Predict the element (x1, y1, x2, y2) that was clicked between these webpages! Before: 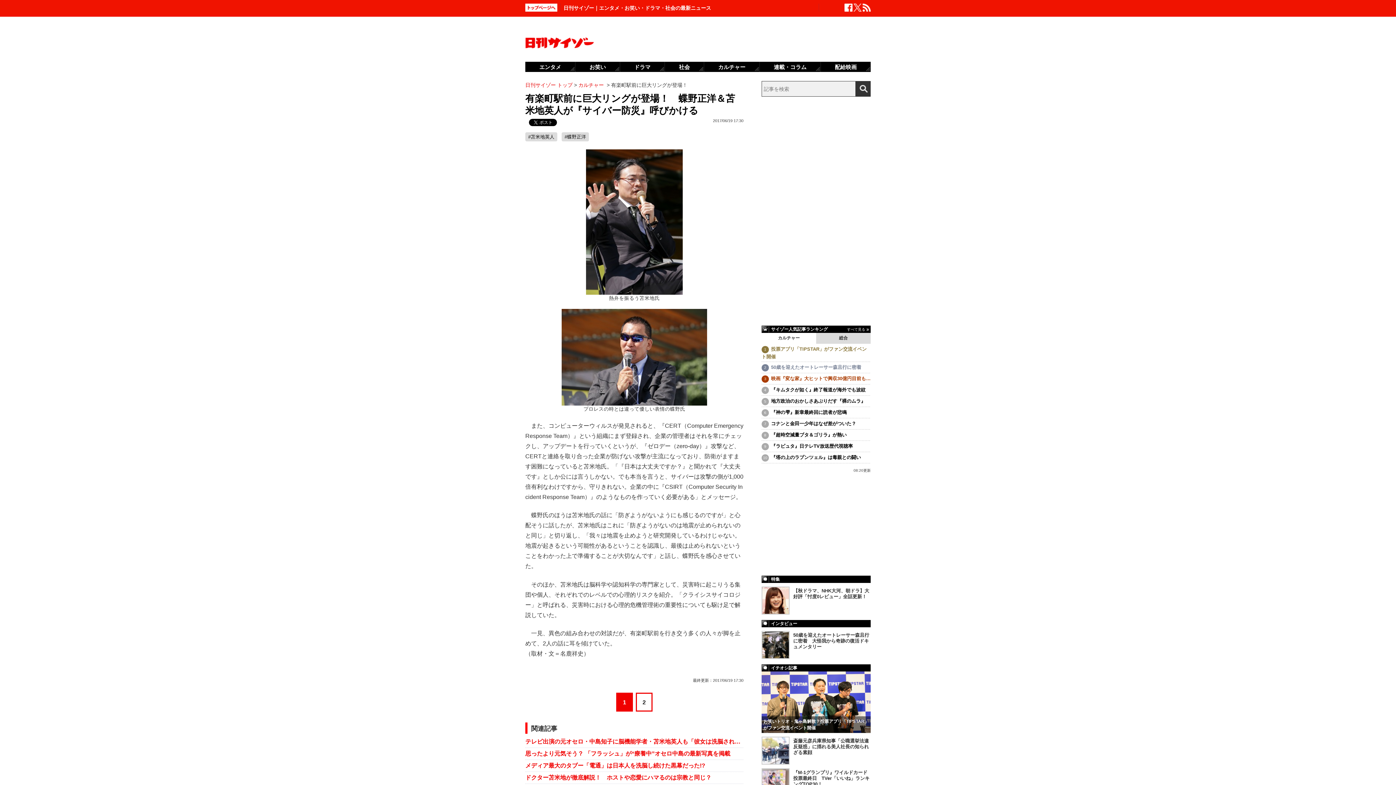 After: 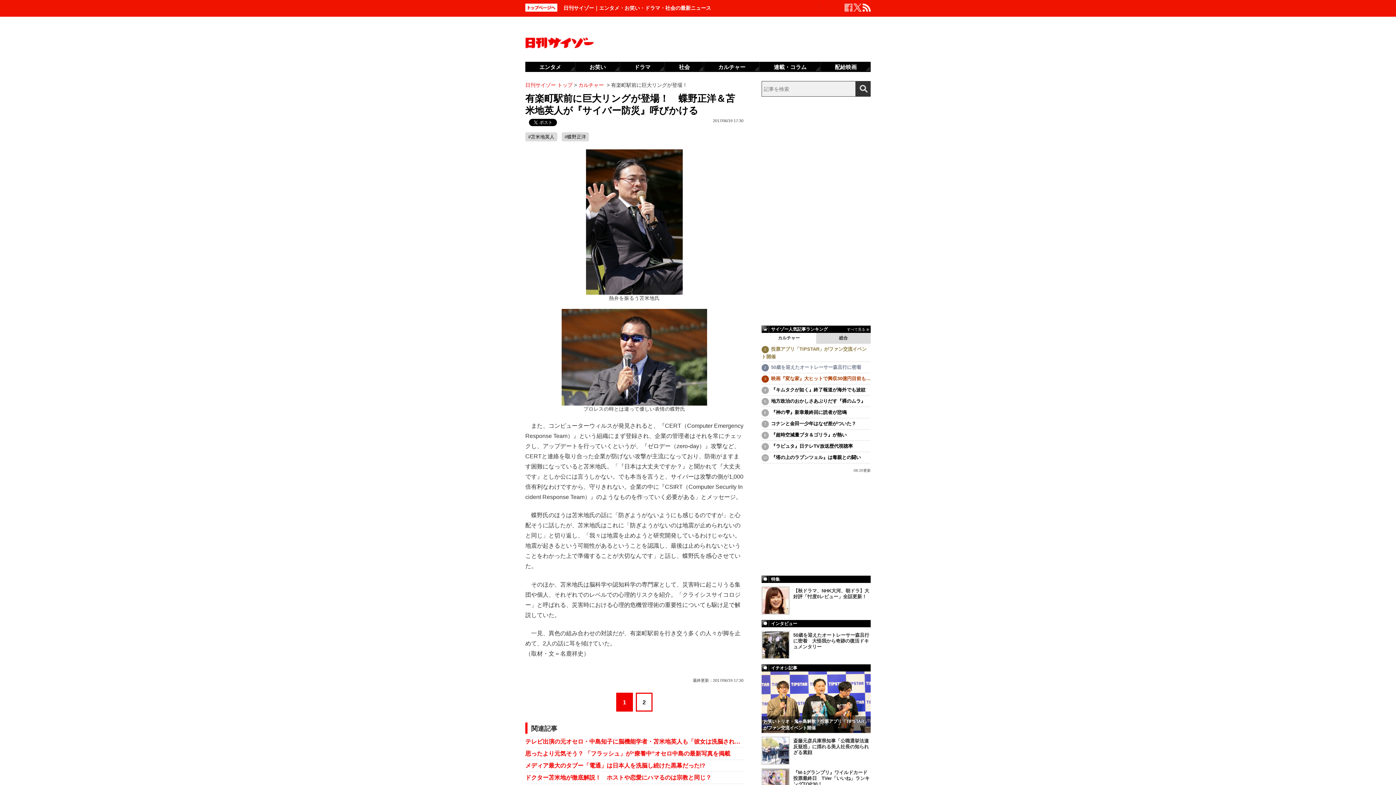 Action: bbox: (844, 7, 852, 12)